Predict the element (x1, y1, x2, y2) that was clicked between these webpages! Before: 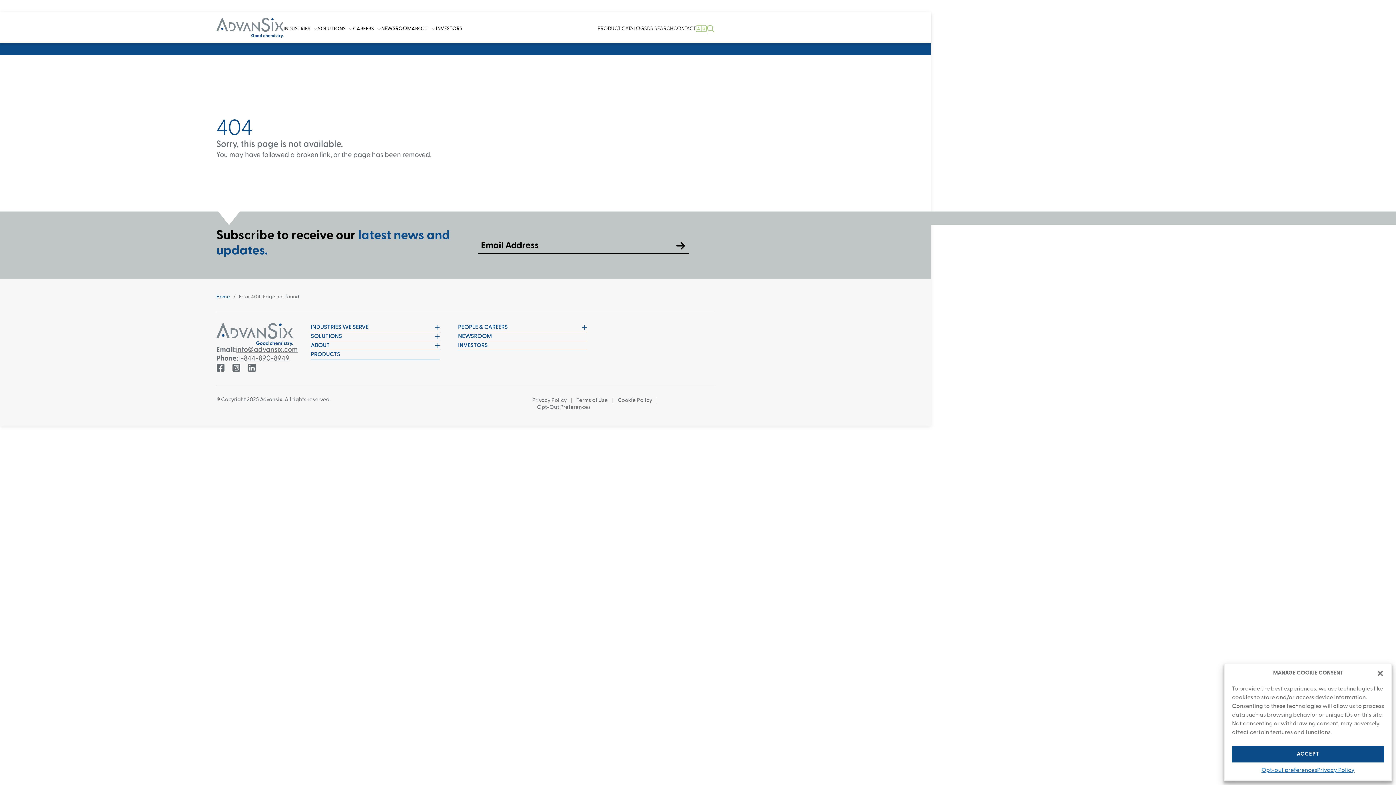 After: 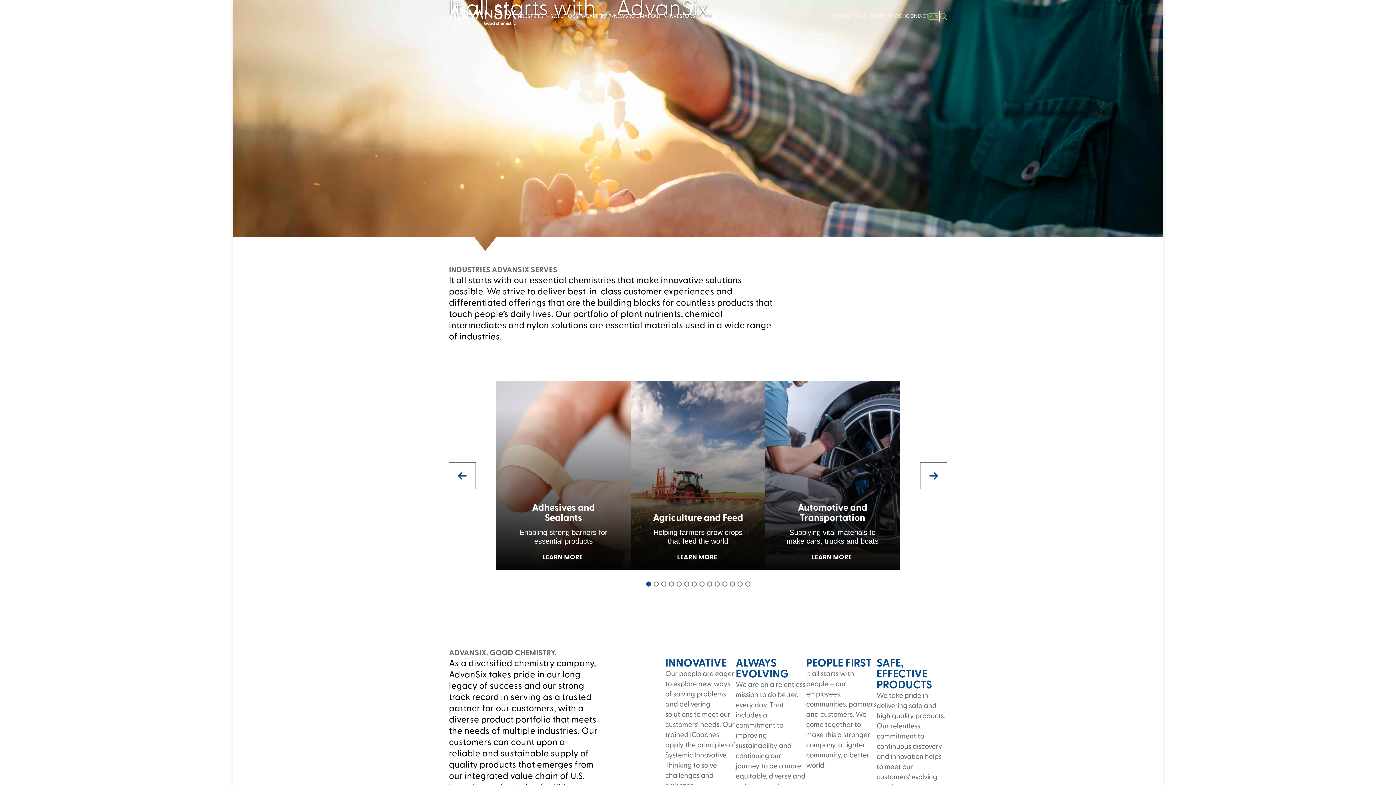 Action: bbox: (216, 323, 293, 346)